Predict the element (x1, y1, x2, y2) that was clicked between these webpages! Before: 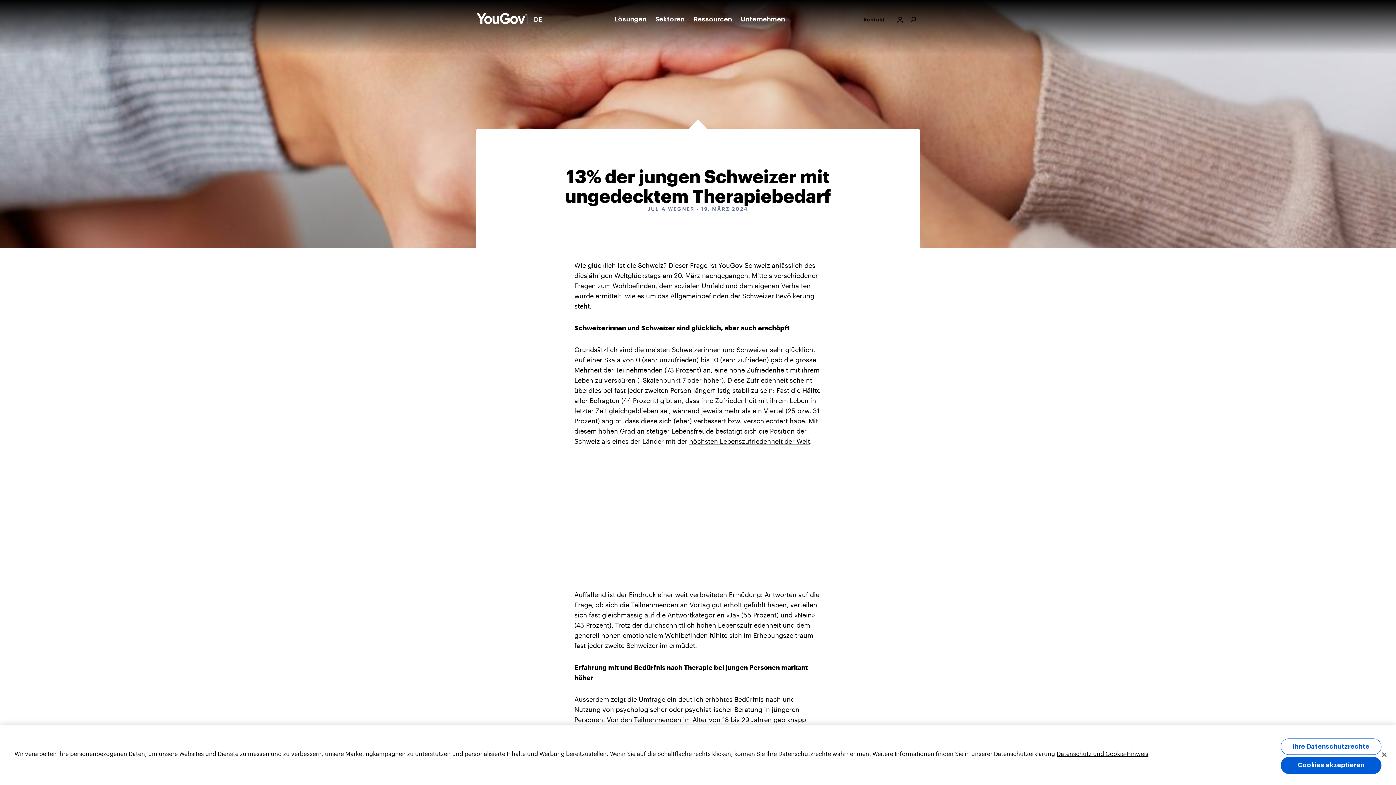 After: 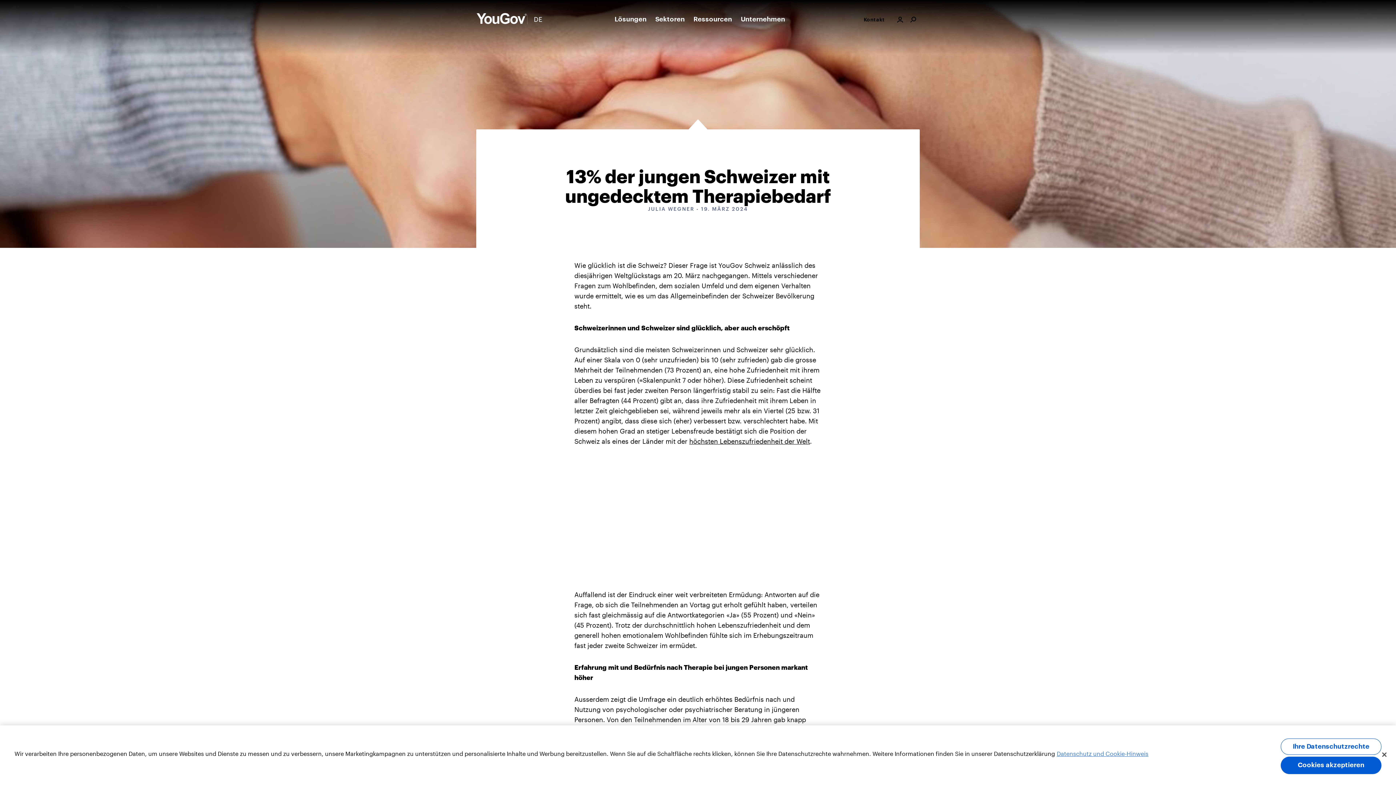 Action: bbox: (1057, 750, 1148, 757) label: Weitere Informationen zum Datenschutz, wird in neuer registerkarte geöffnet